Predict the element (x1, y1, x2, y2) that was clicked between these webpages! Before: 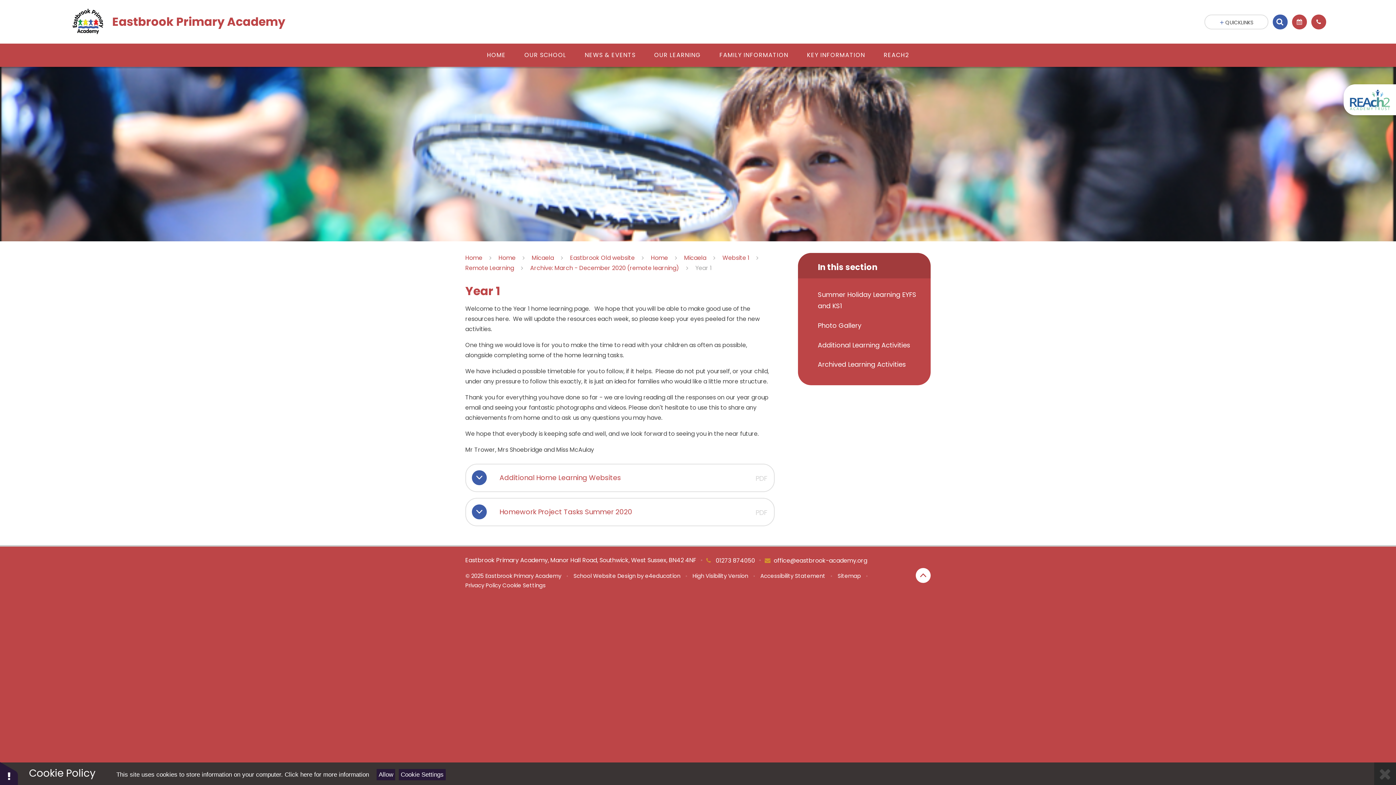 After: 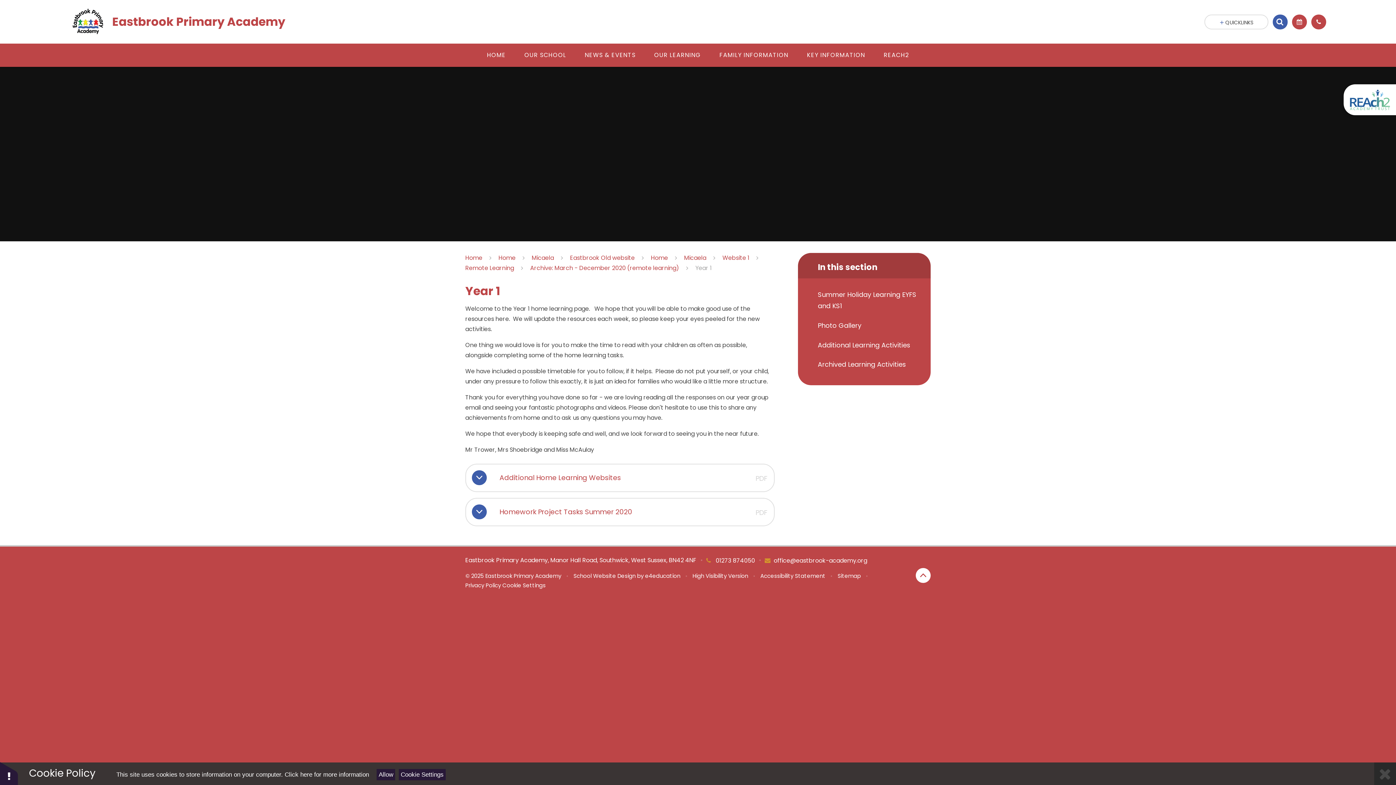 Action: bbox: (1344, 84, 1396, 115)